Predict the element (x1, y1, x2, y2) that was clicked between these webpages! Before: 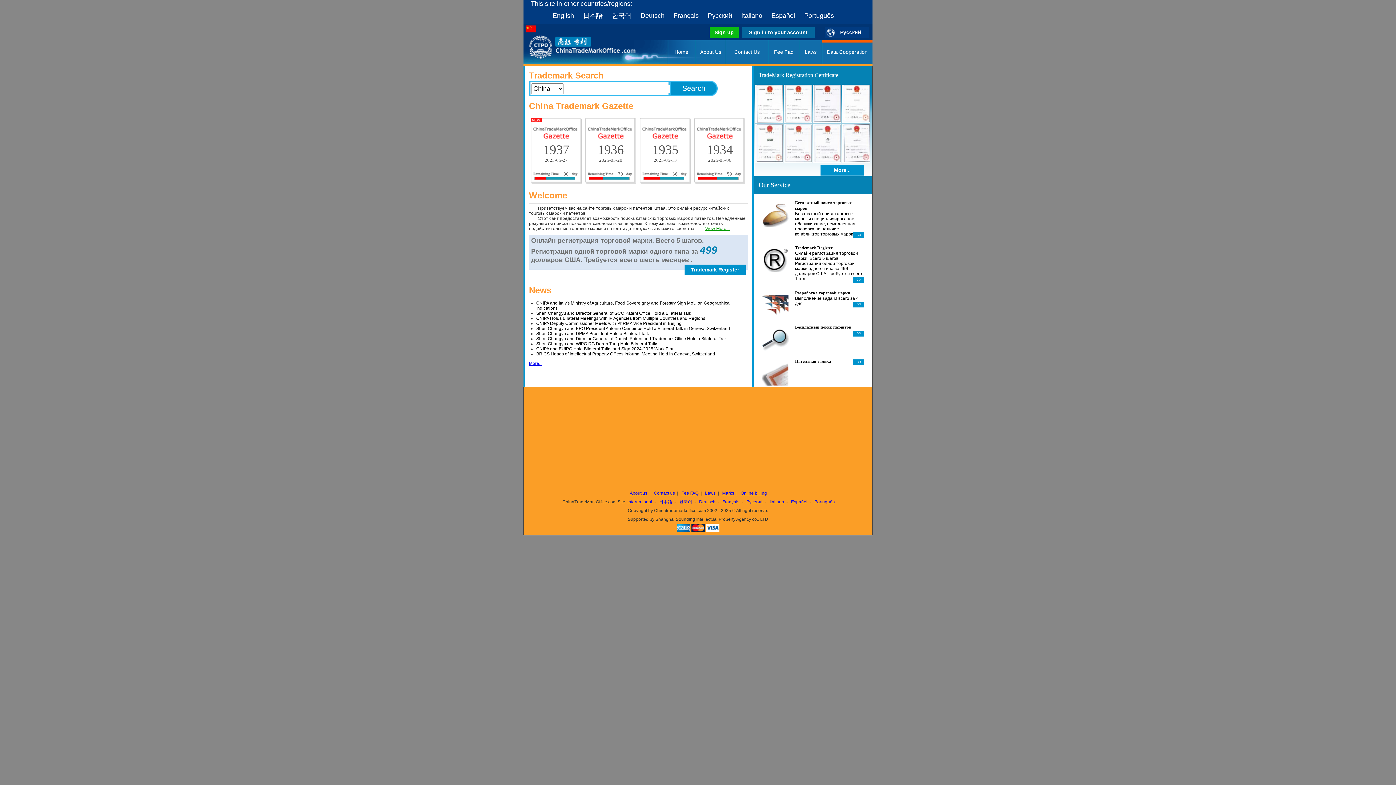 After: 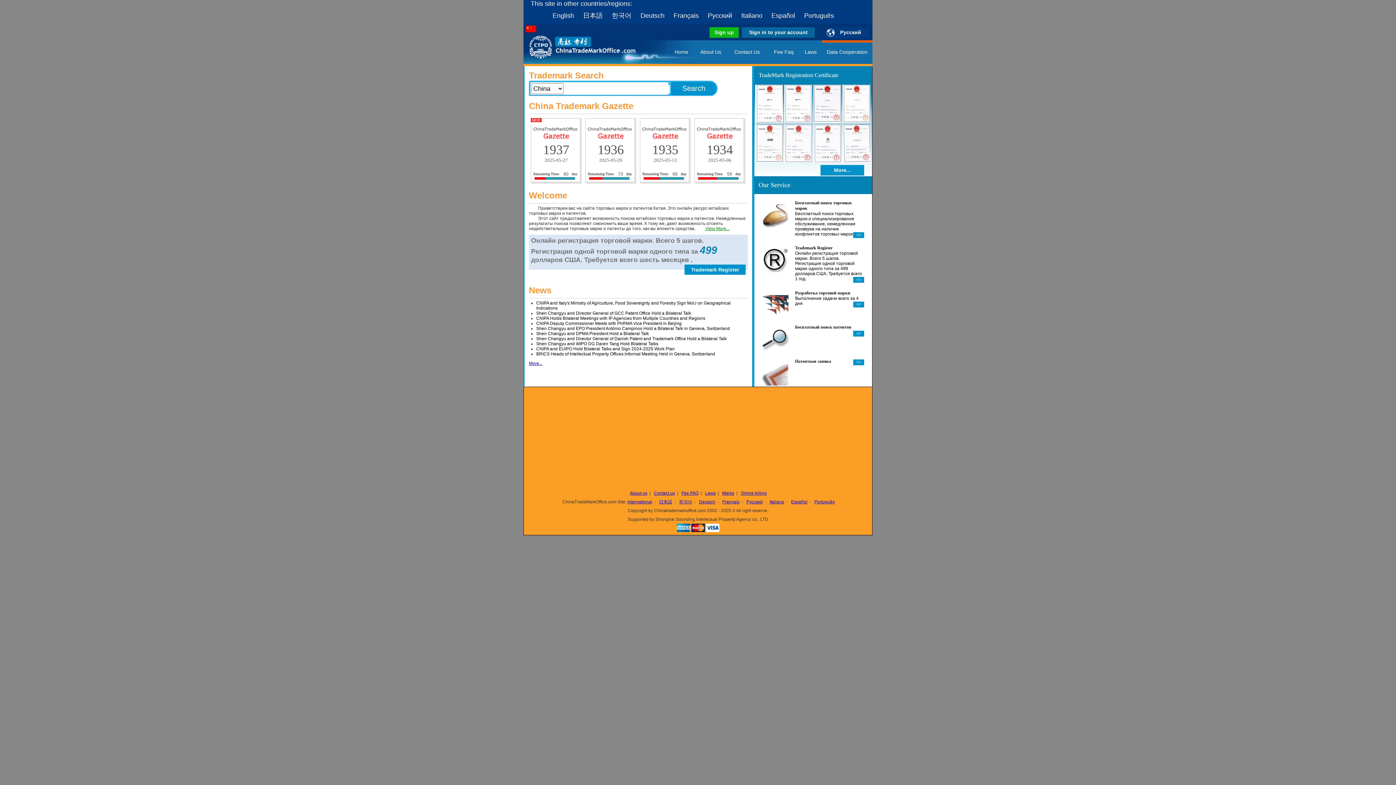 Action: bbox: (842, 158, 870, 164)